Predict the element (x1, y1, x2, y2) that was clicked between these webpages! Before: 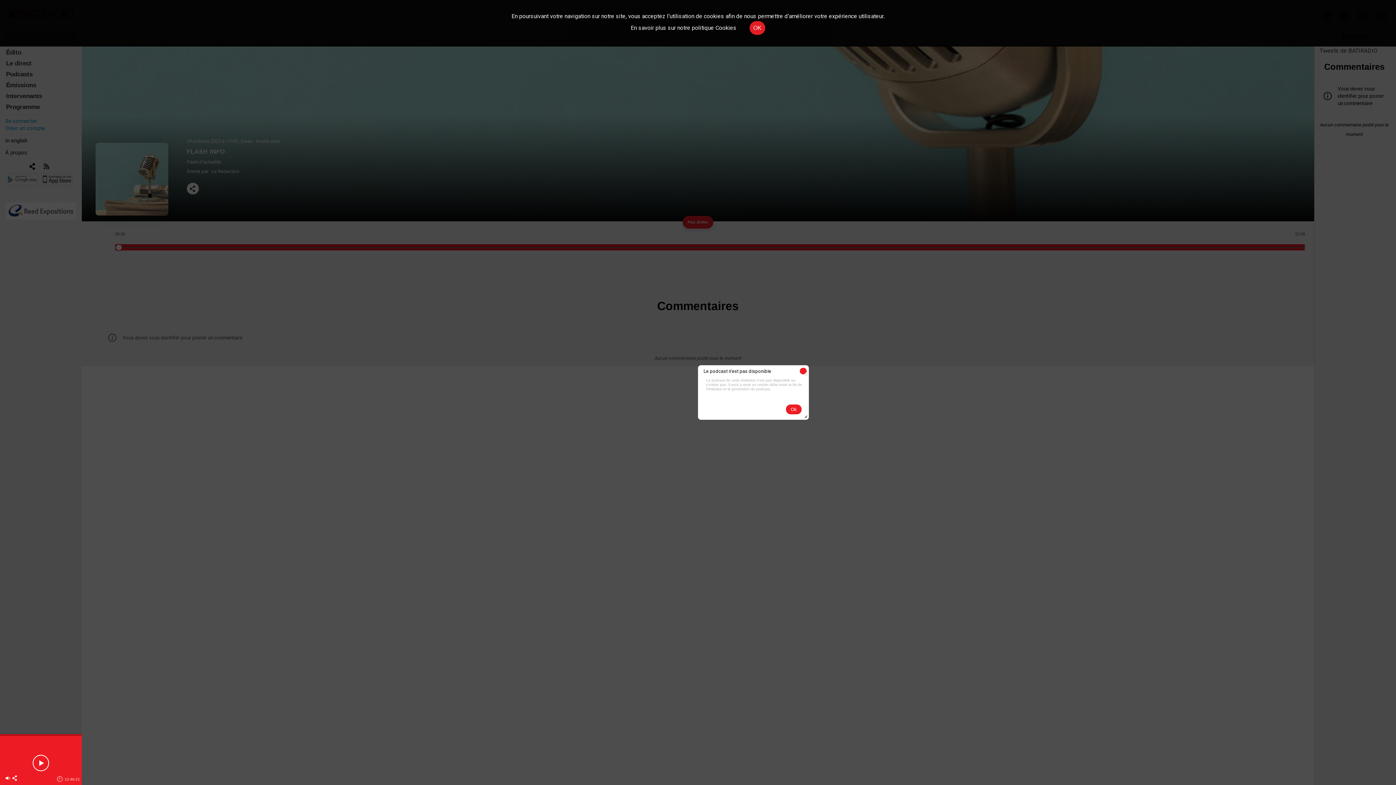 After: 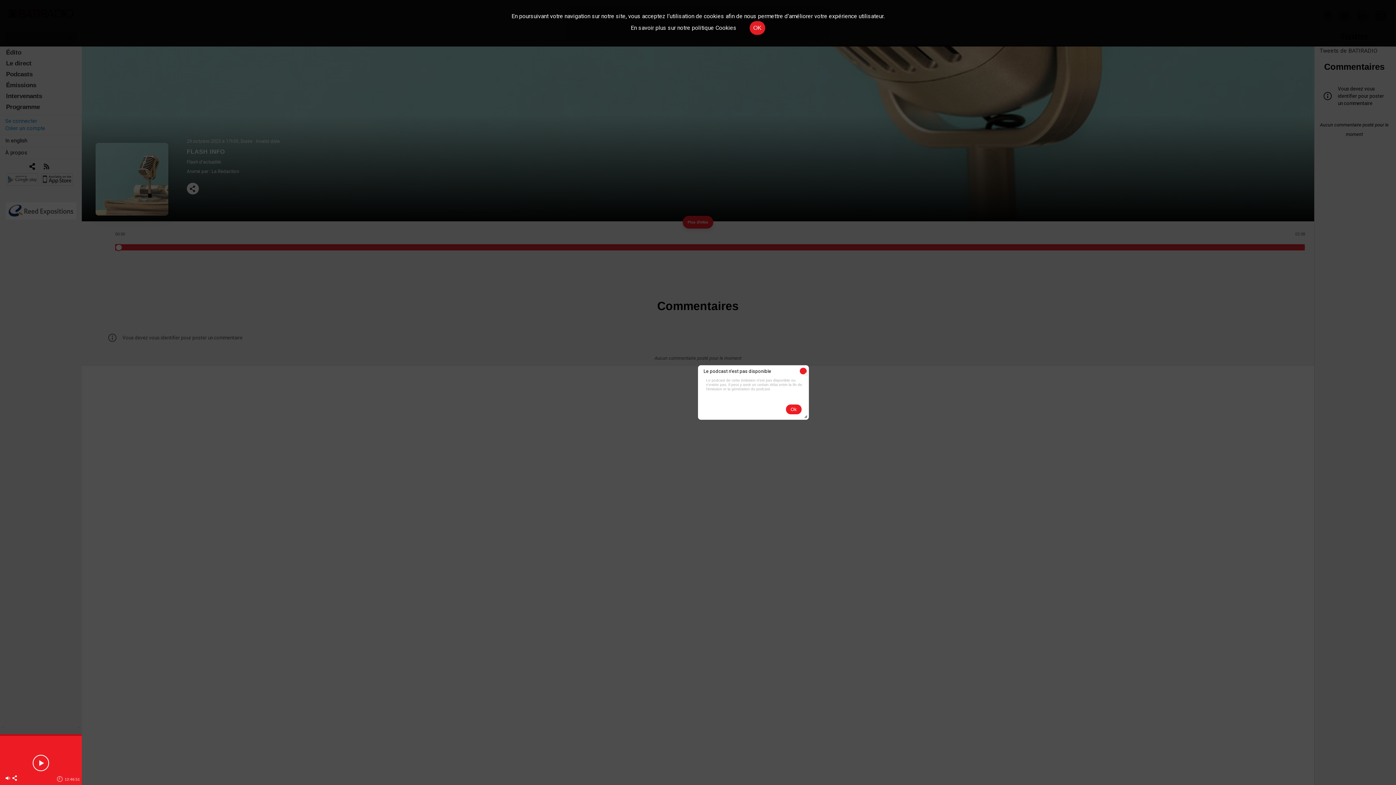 Action: bbox: (12, 775, 17, 782)